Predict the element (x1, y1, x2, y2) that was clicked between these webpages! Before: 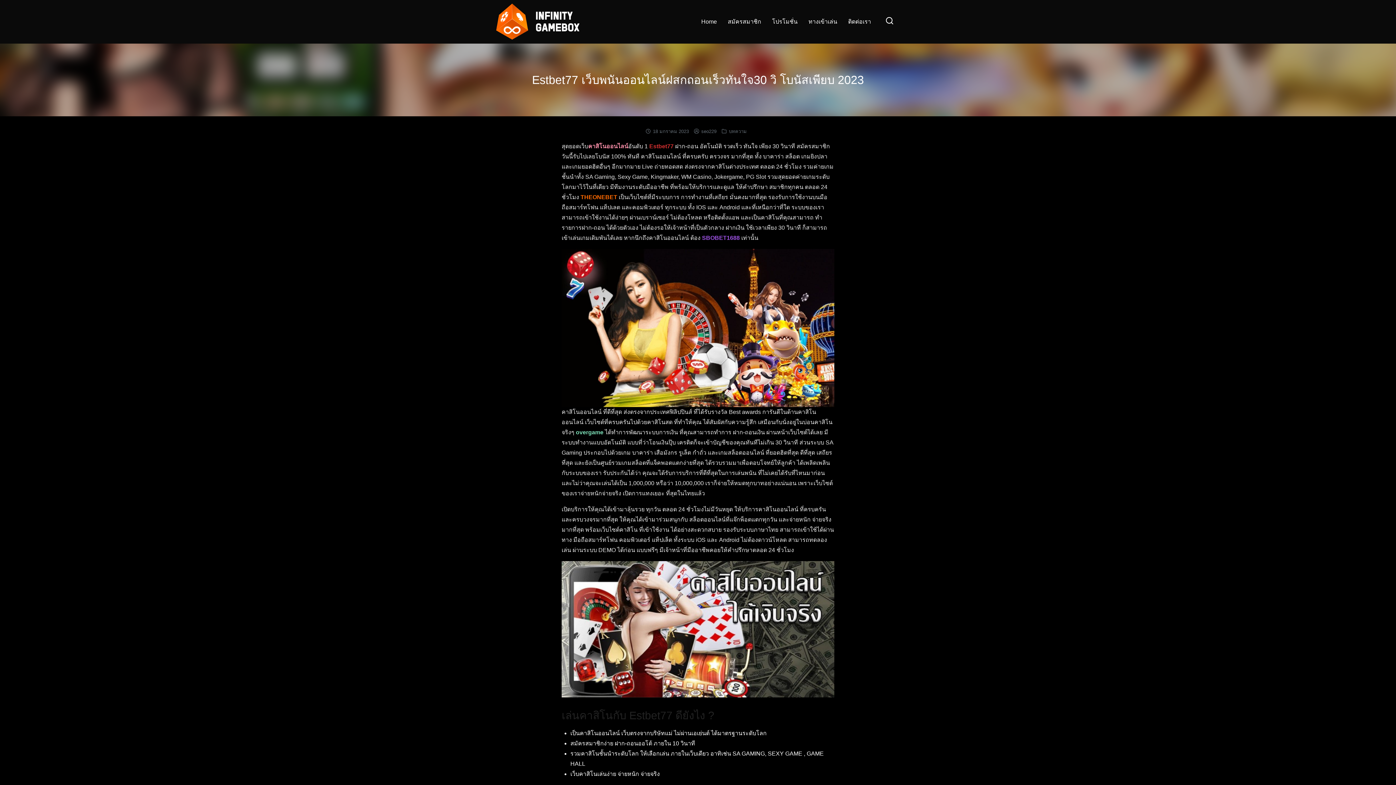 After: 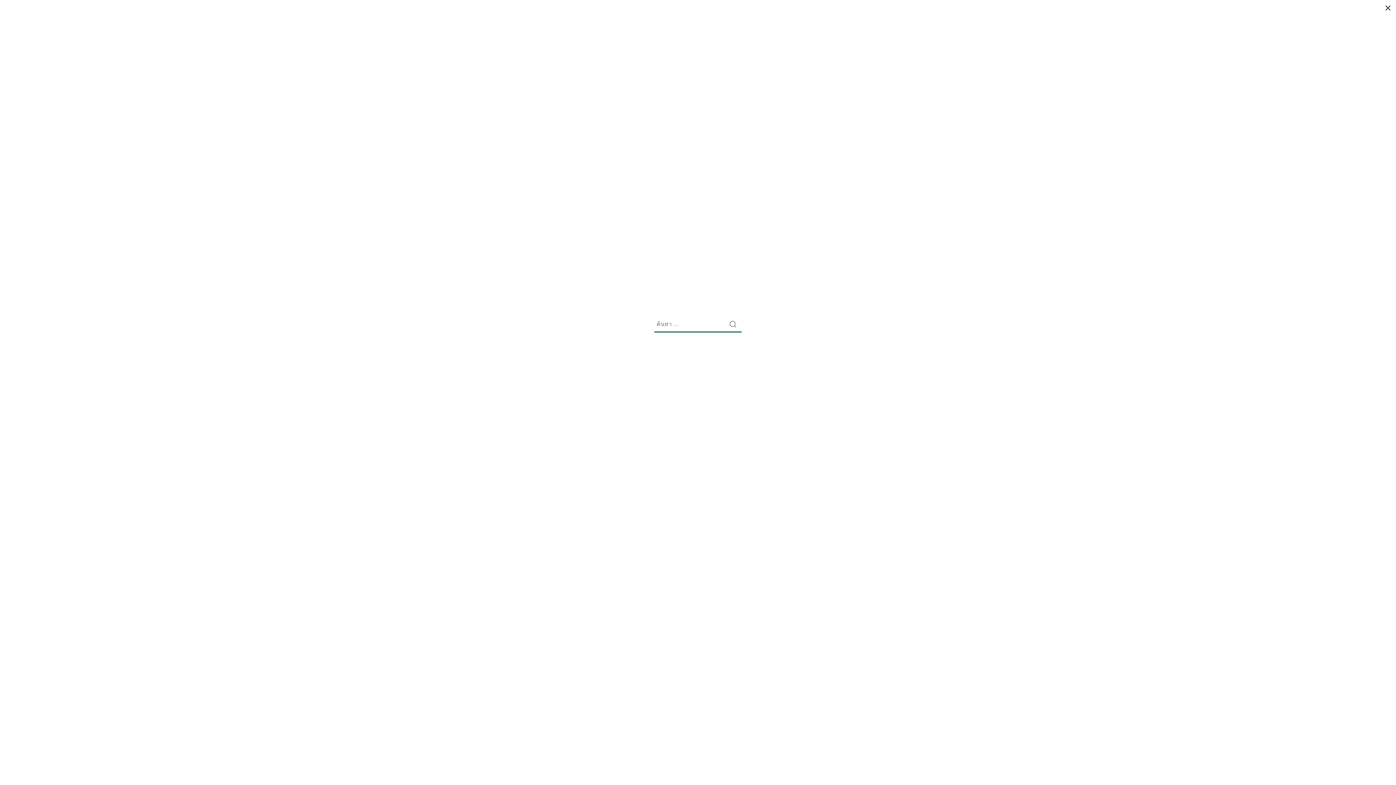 Action: bbox: (879, 12, 900, 30)